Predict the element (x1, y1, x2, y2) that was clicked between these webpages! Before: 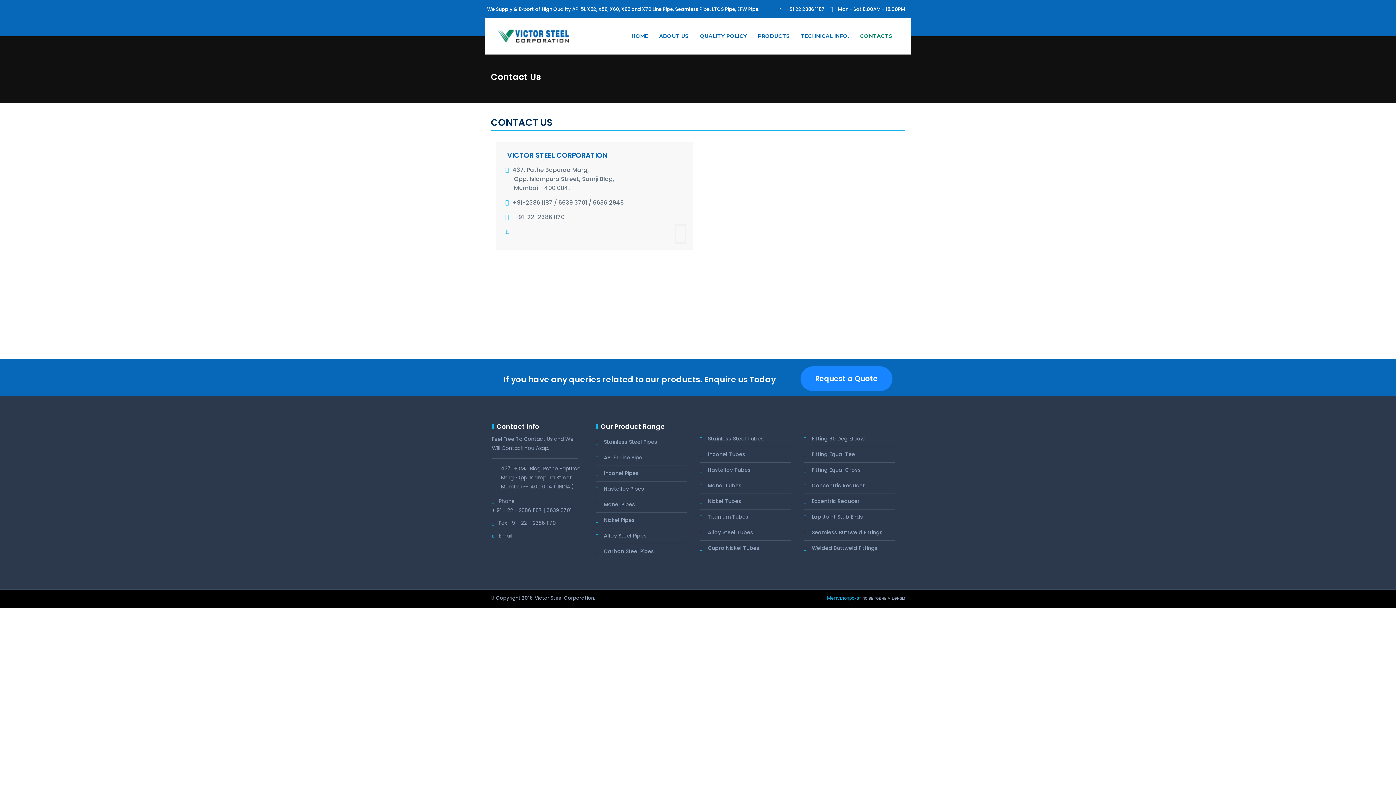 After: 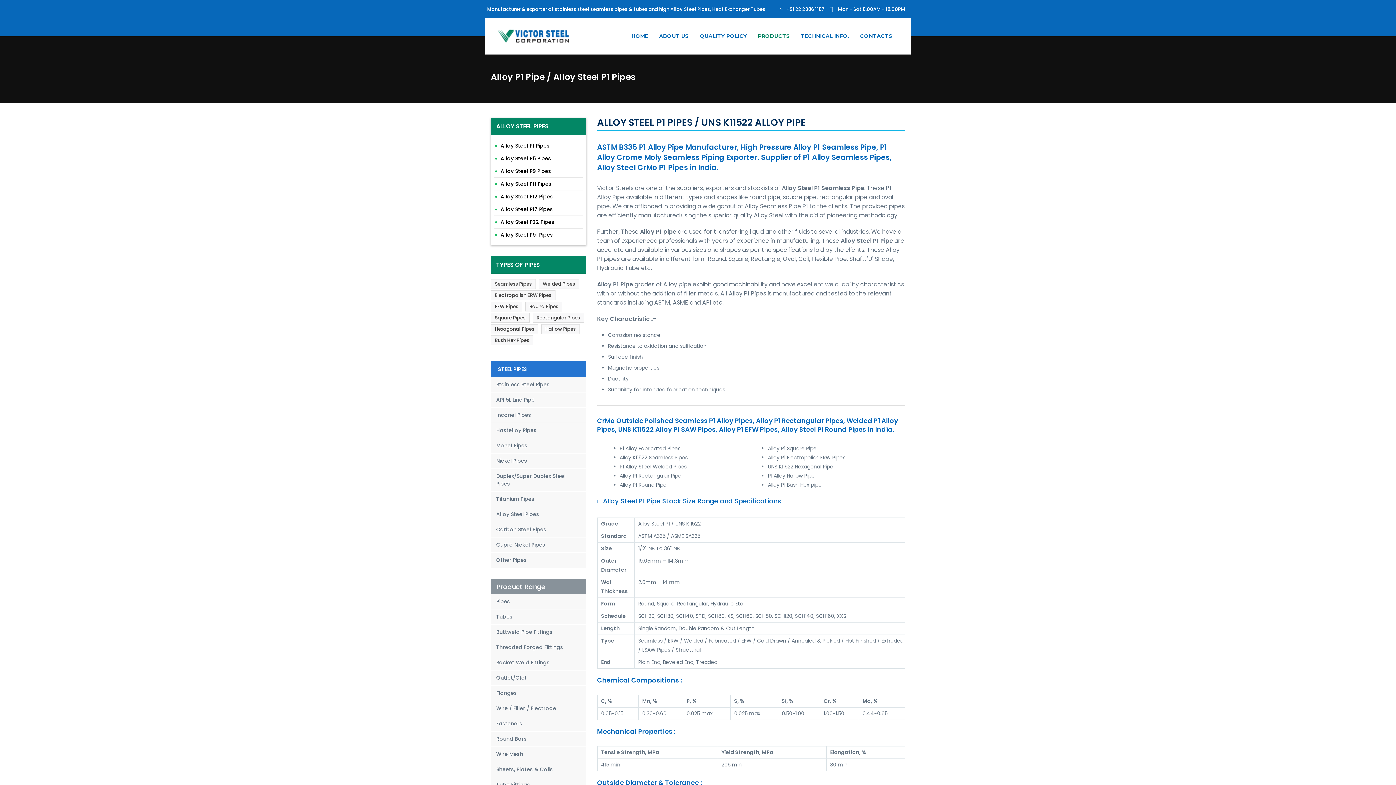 Action: bbox: (596, 528, 646, 543) label: Alloy Steel Pipes